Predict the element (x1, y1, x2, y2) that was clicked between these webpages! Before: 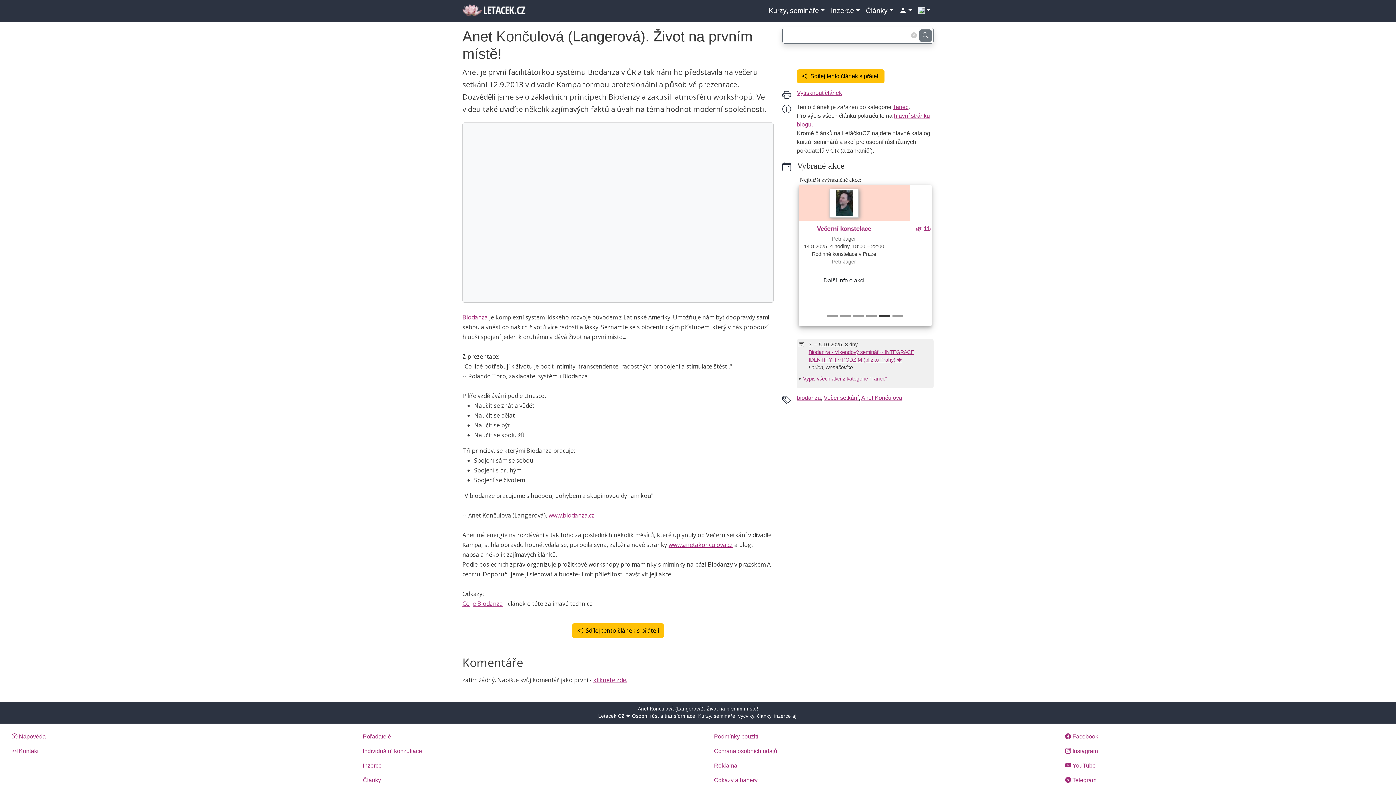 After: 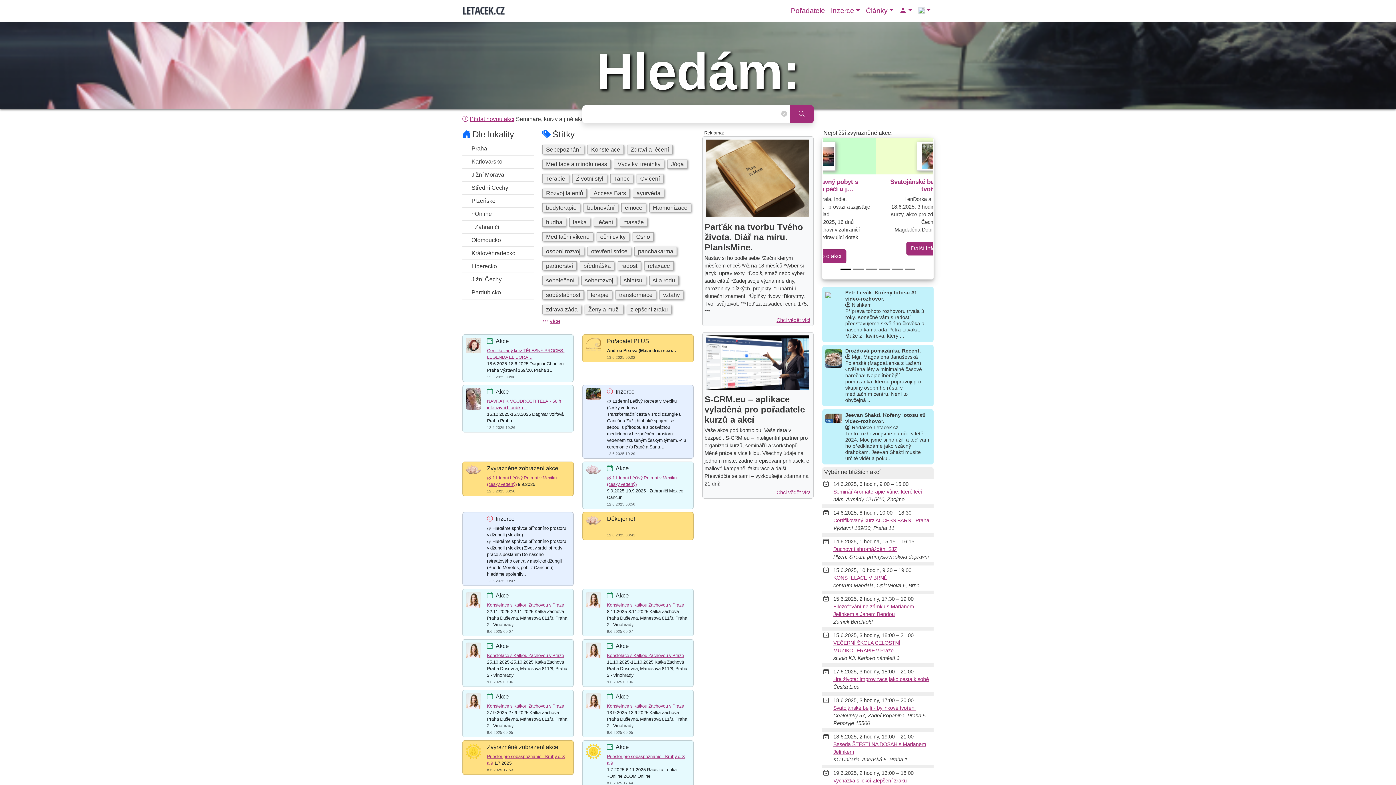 Action: bbox: (462, 3, 526, 18)